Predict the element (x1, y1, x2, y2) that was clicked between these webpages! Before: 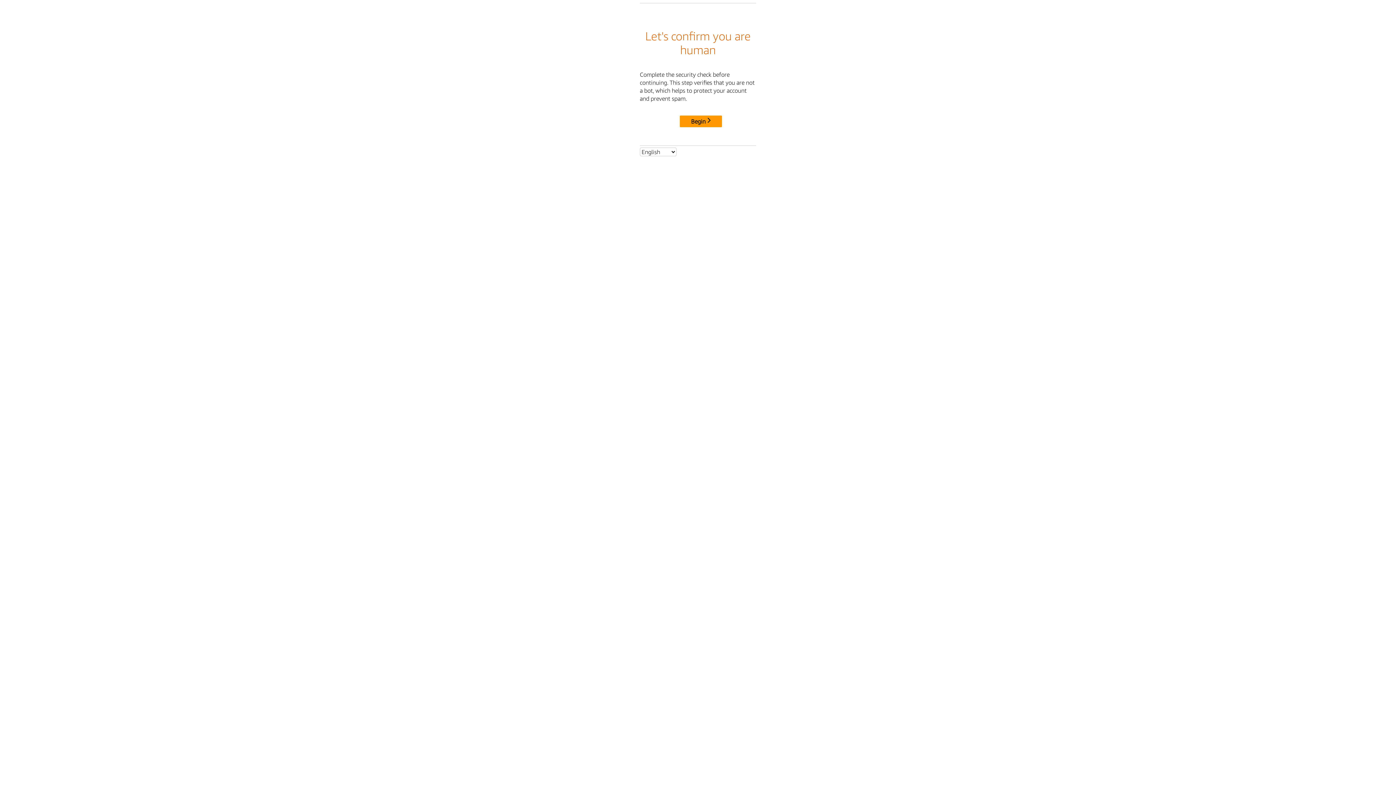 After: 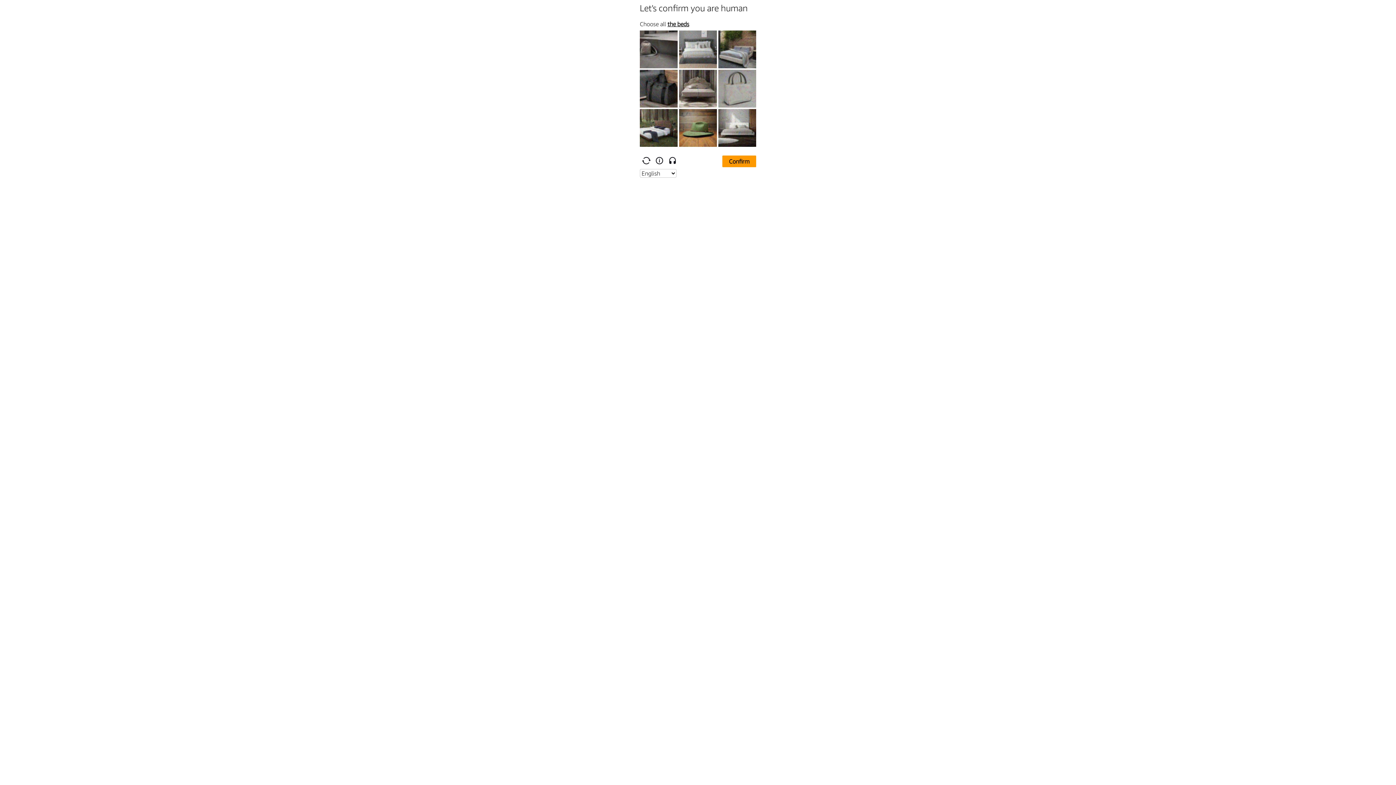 Action: label: Begin bbox: (680, 115, 722, 127)